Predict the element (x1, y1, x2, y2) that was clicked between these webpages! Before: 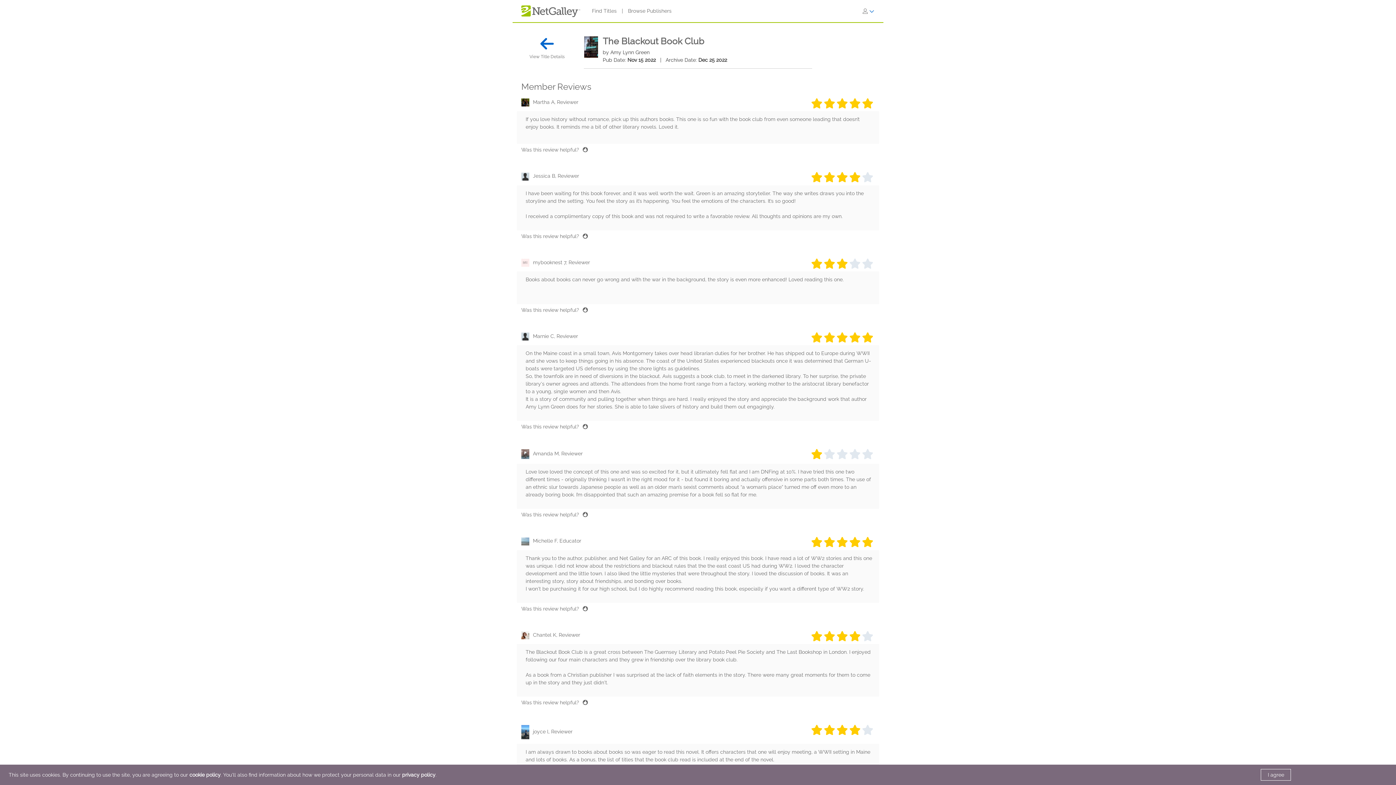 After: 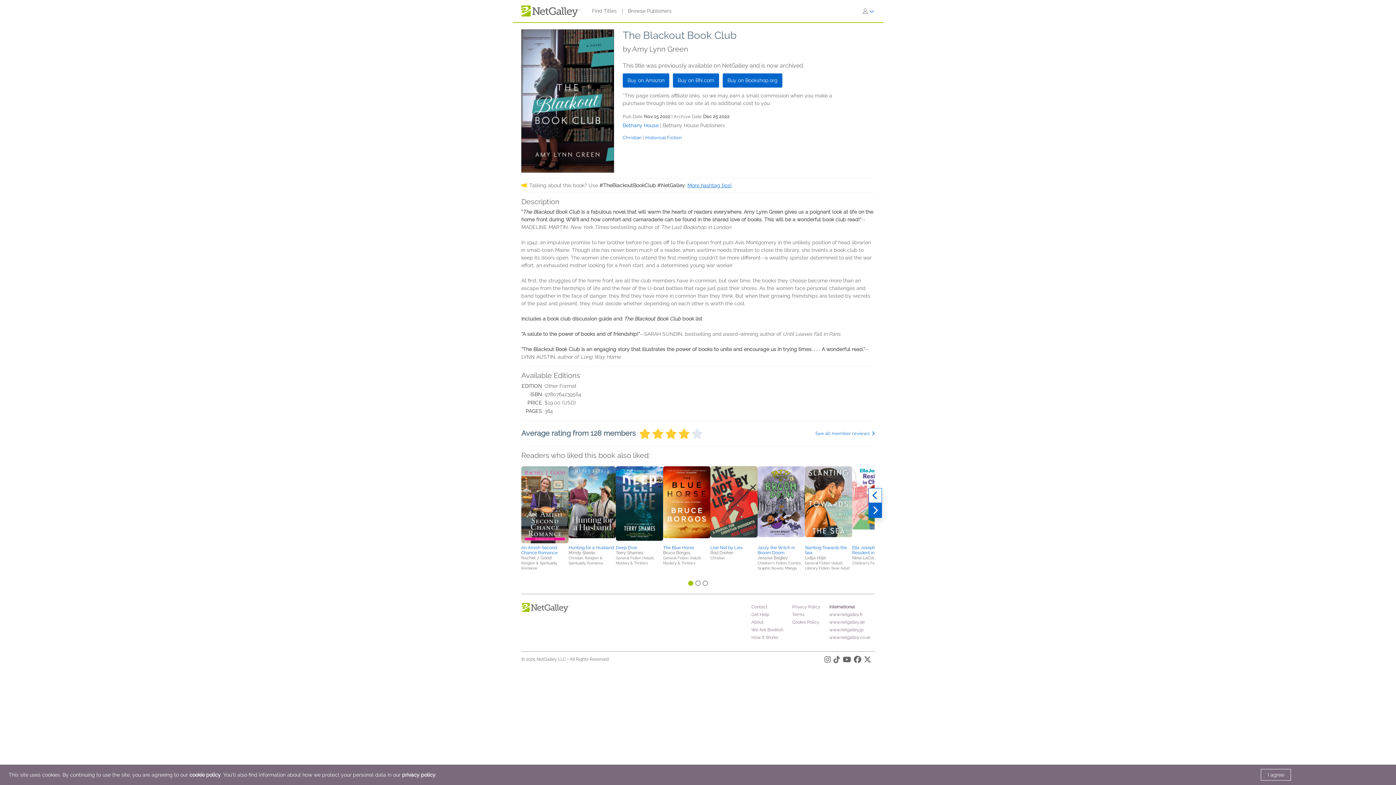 Action: bbox: (523, 44, 570, 60) label: View Title Details